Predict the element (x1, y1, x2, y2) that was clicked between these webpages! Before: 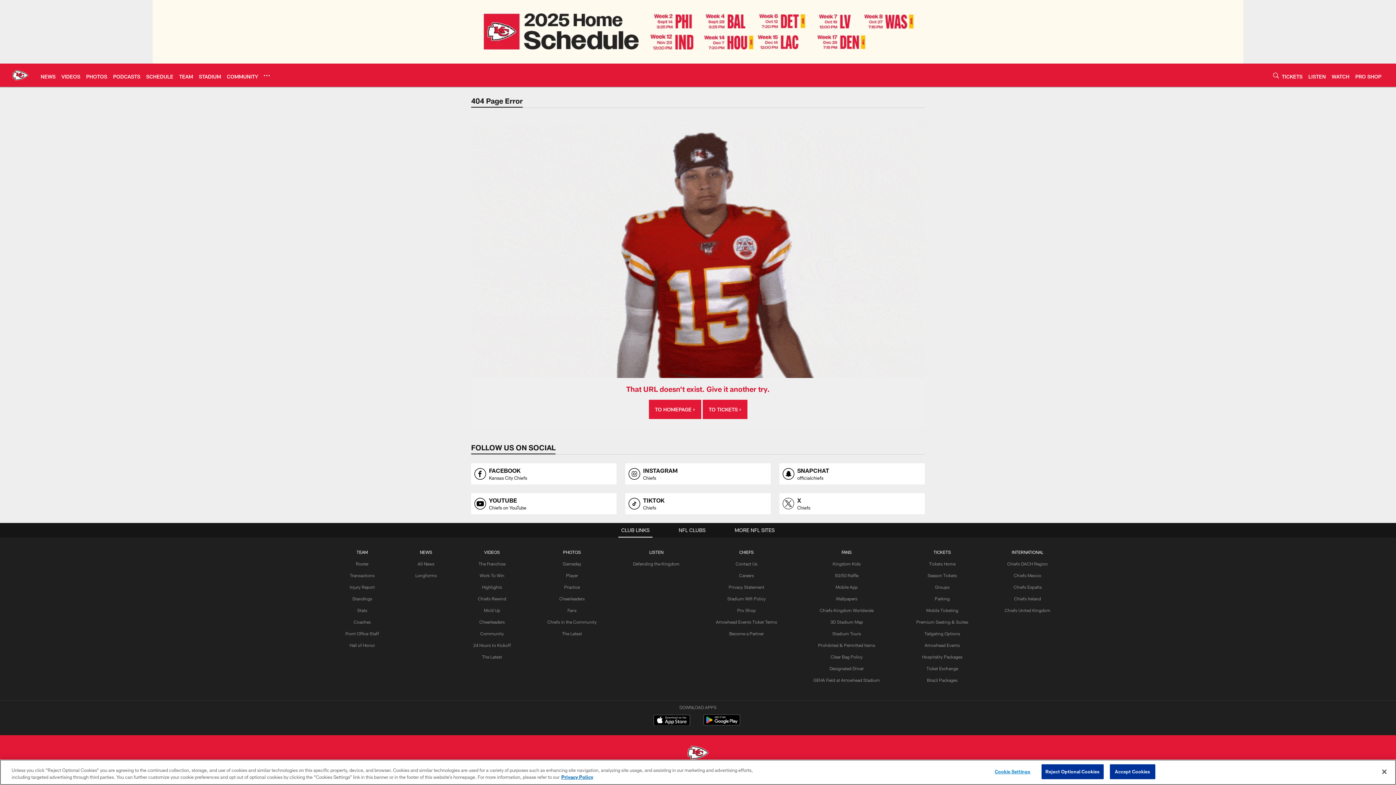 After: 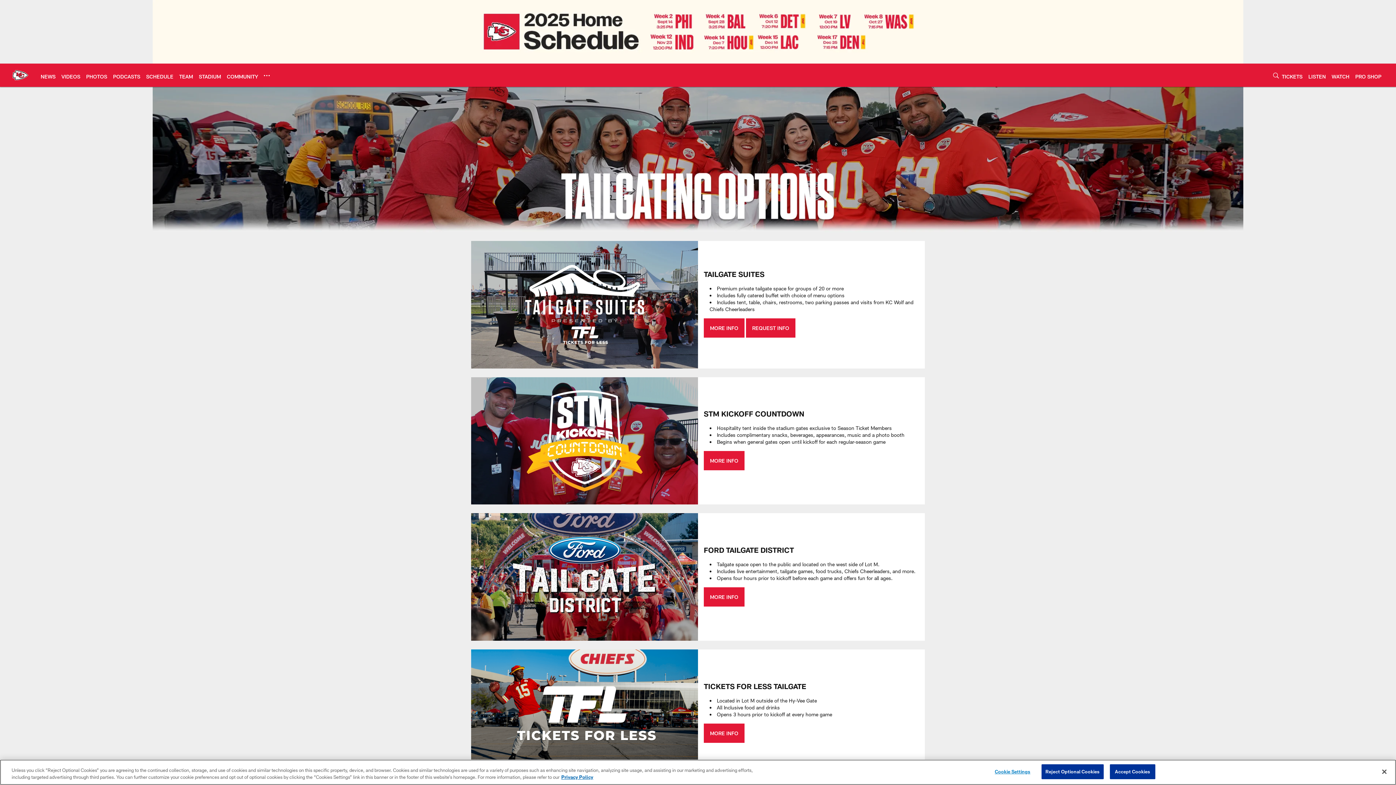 Action: label: Tailgating Options bbox: (924, 631, 960, 636)